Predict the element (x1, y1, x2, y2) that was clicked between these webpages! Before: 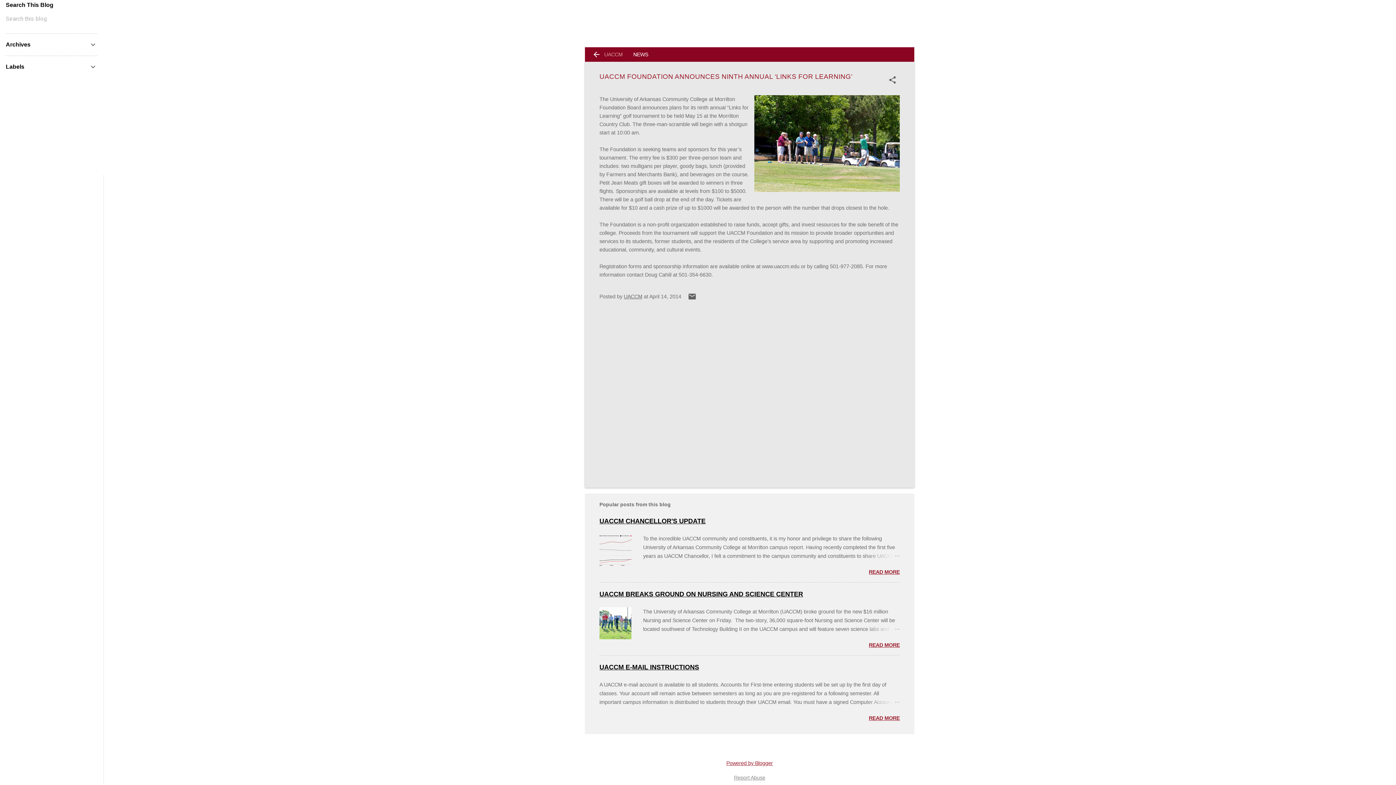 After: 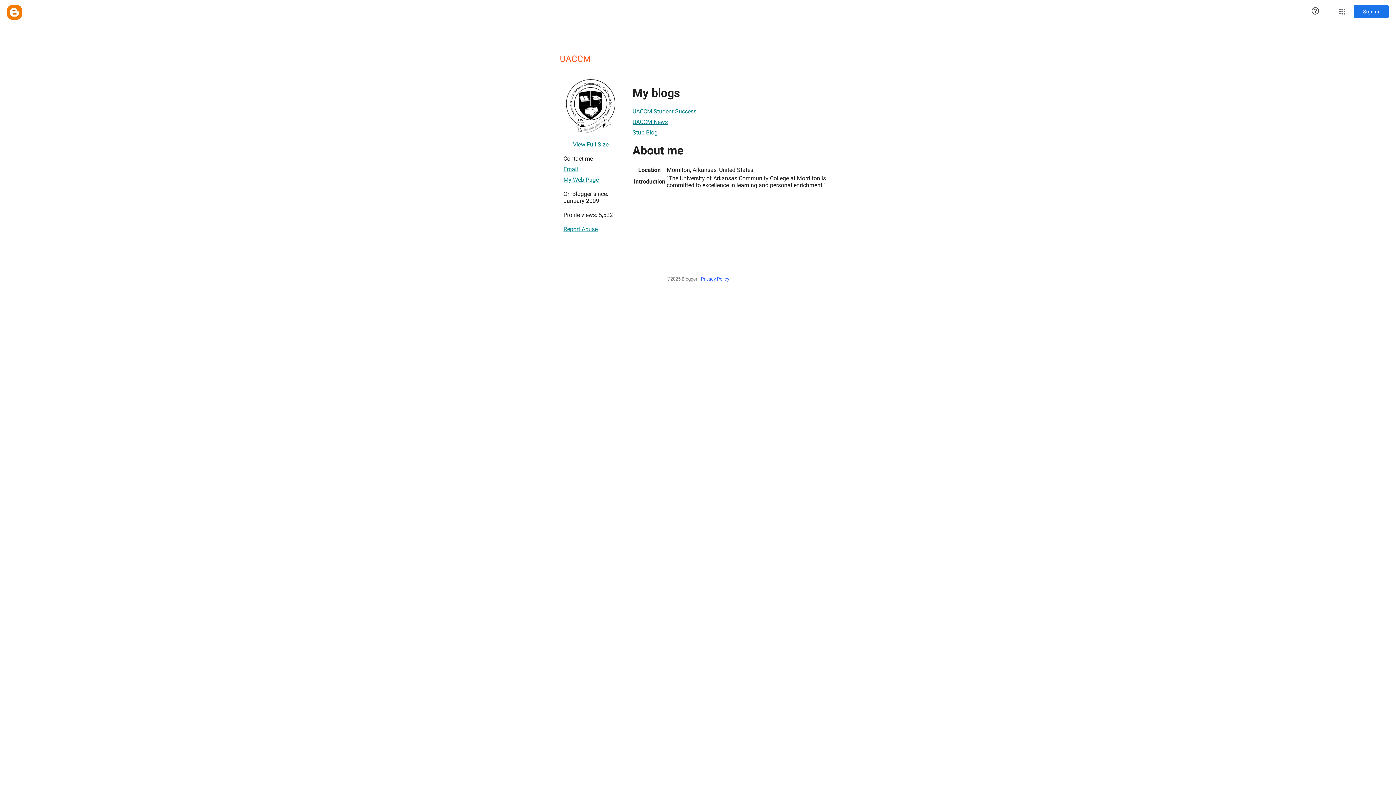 Action: bbox: (624, 293, 642, 299) label: UACCM